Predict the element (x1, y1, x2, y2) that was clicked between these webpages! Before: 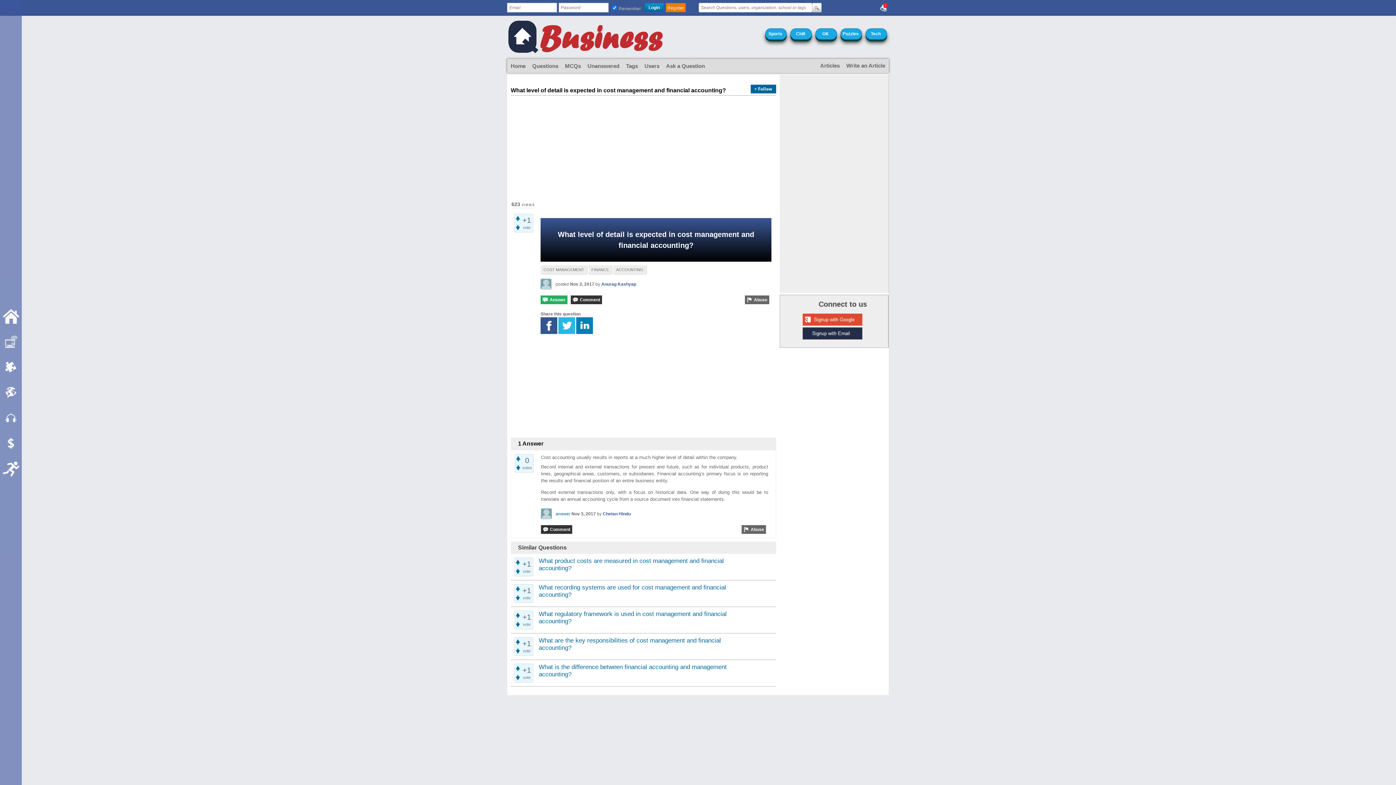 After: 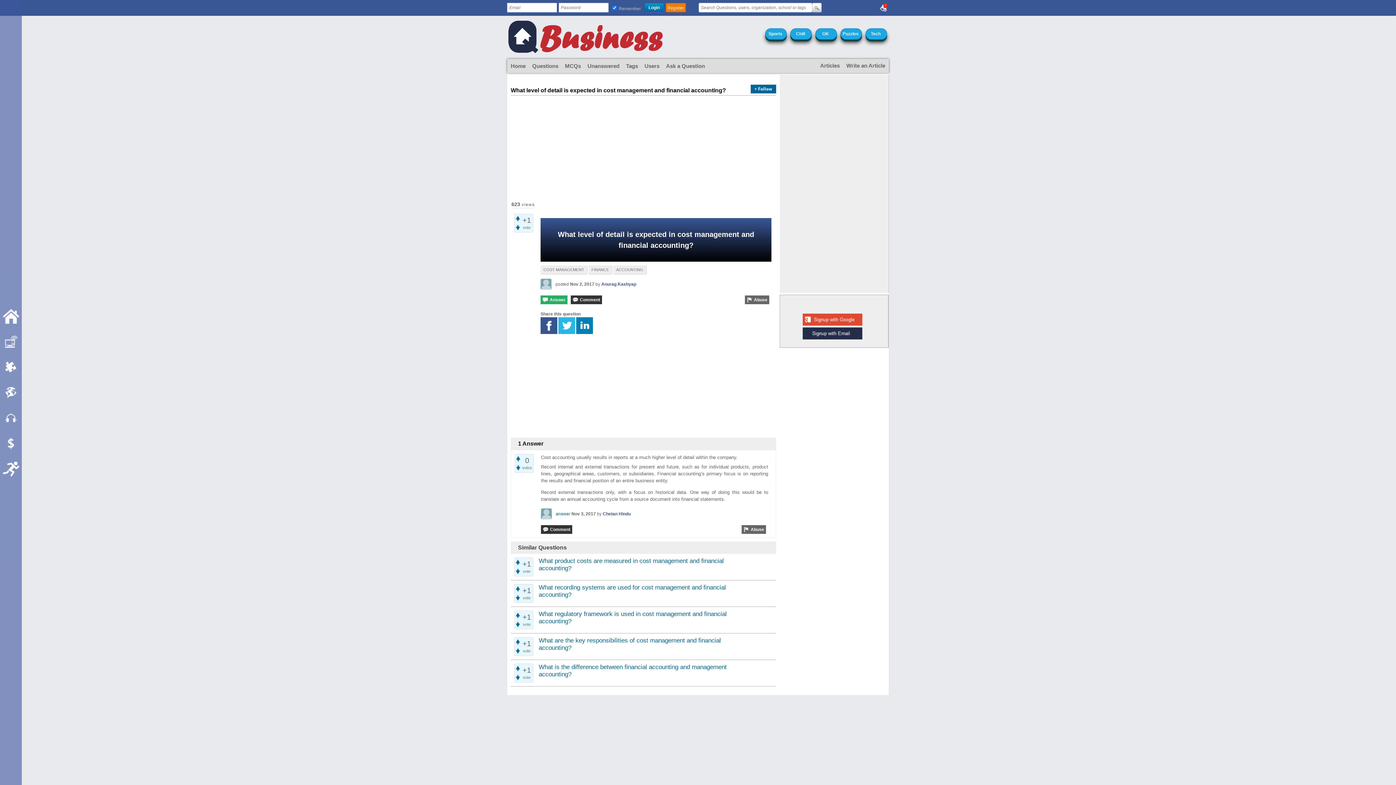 Action: bbox: (576, 330, 593, 335)